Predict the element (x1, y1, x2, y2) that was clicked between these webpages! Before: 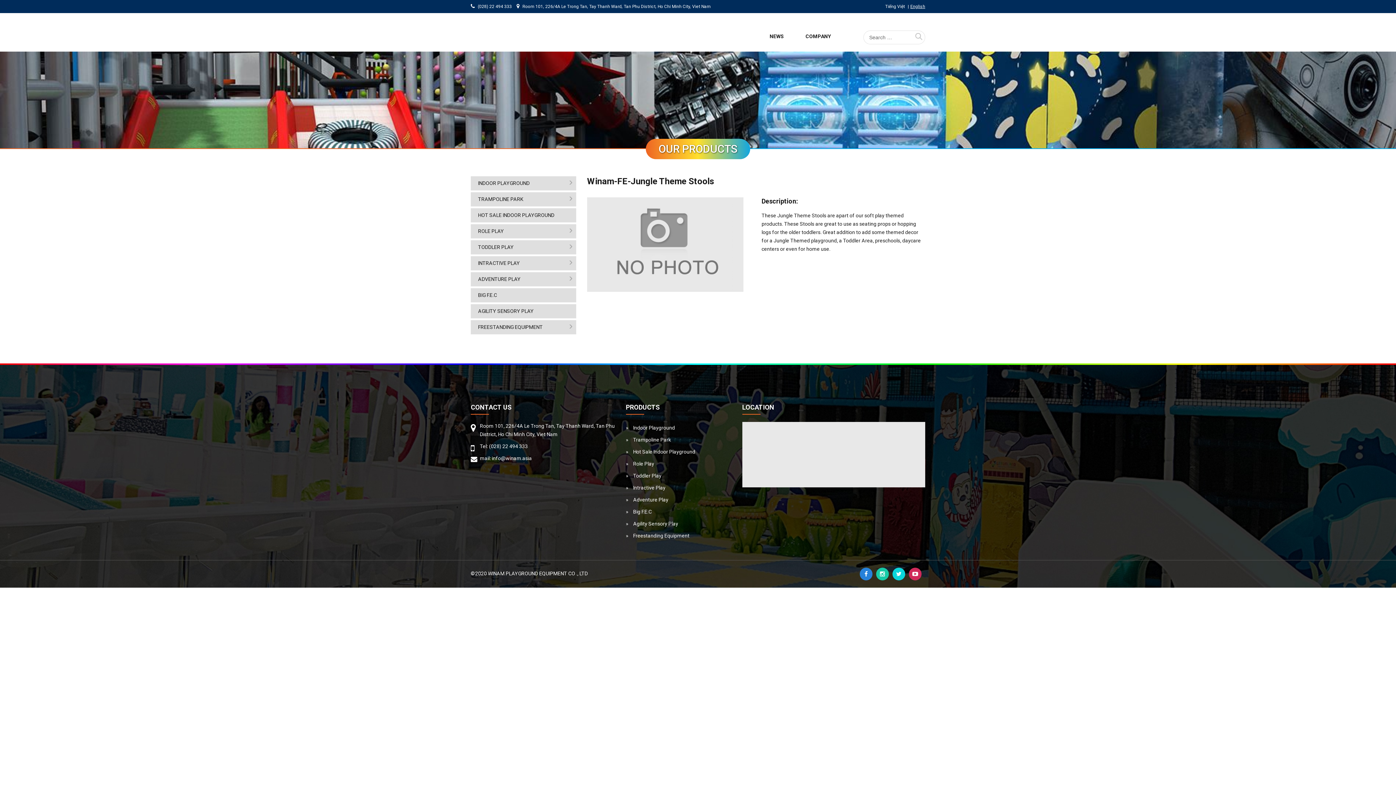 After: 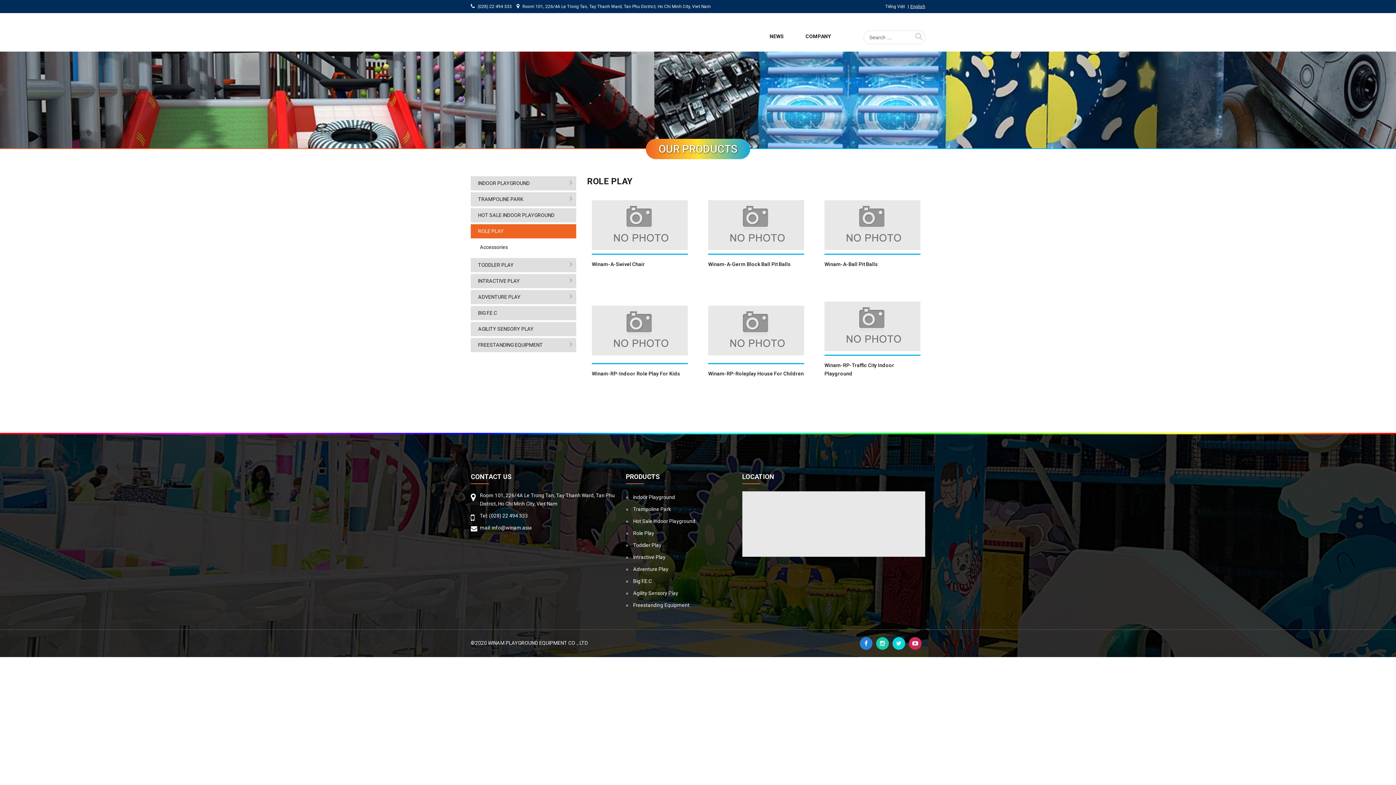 Action: bbox: (626, 460, 654, 468) label: Role Play